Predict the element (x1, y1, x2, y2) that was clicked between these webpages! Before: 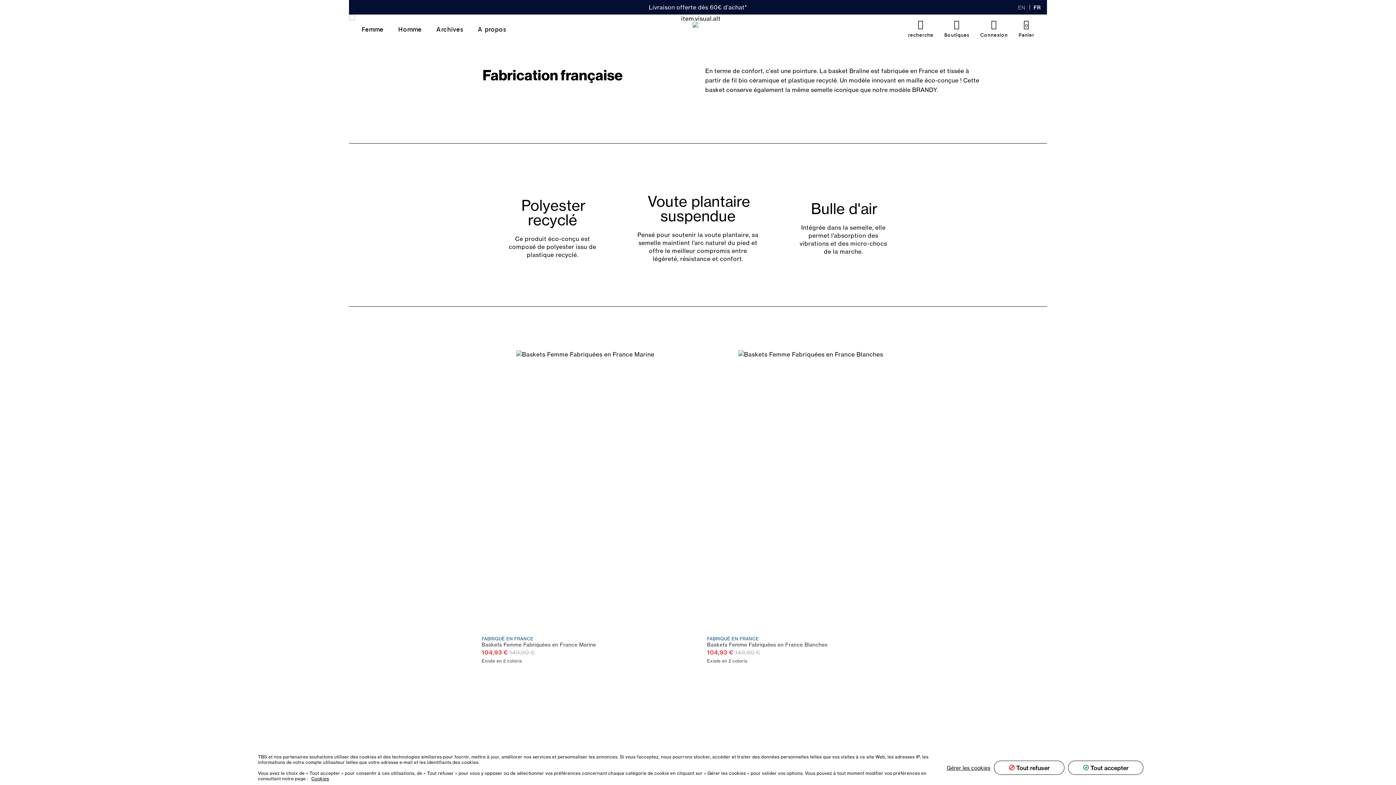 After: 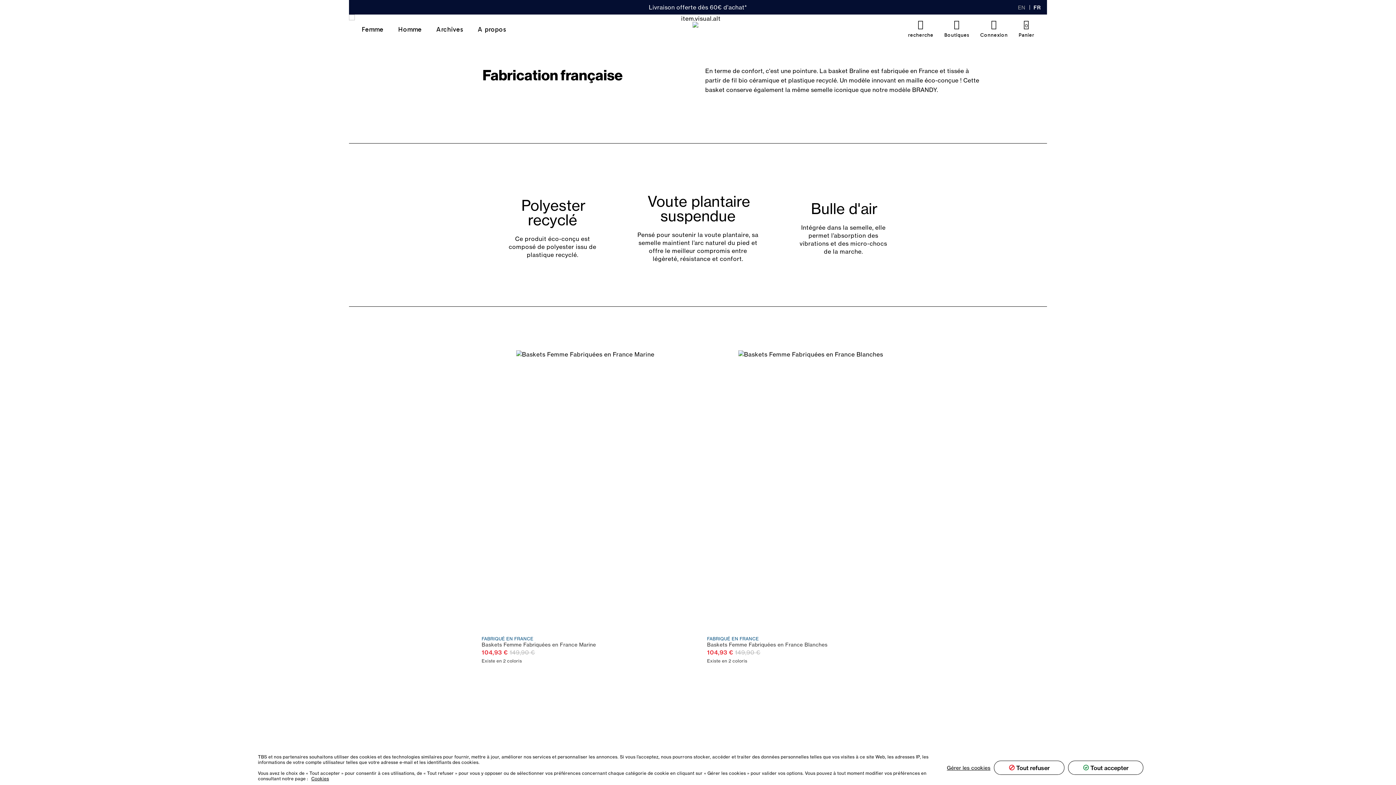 Action: bbox: (994, 761, 1064, 775) label:  Tout refuser